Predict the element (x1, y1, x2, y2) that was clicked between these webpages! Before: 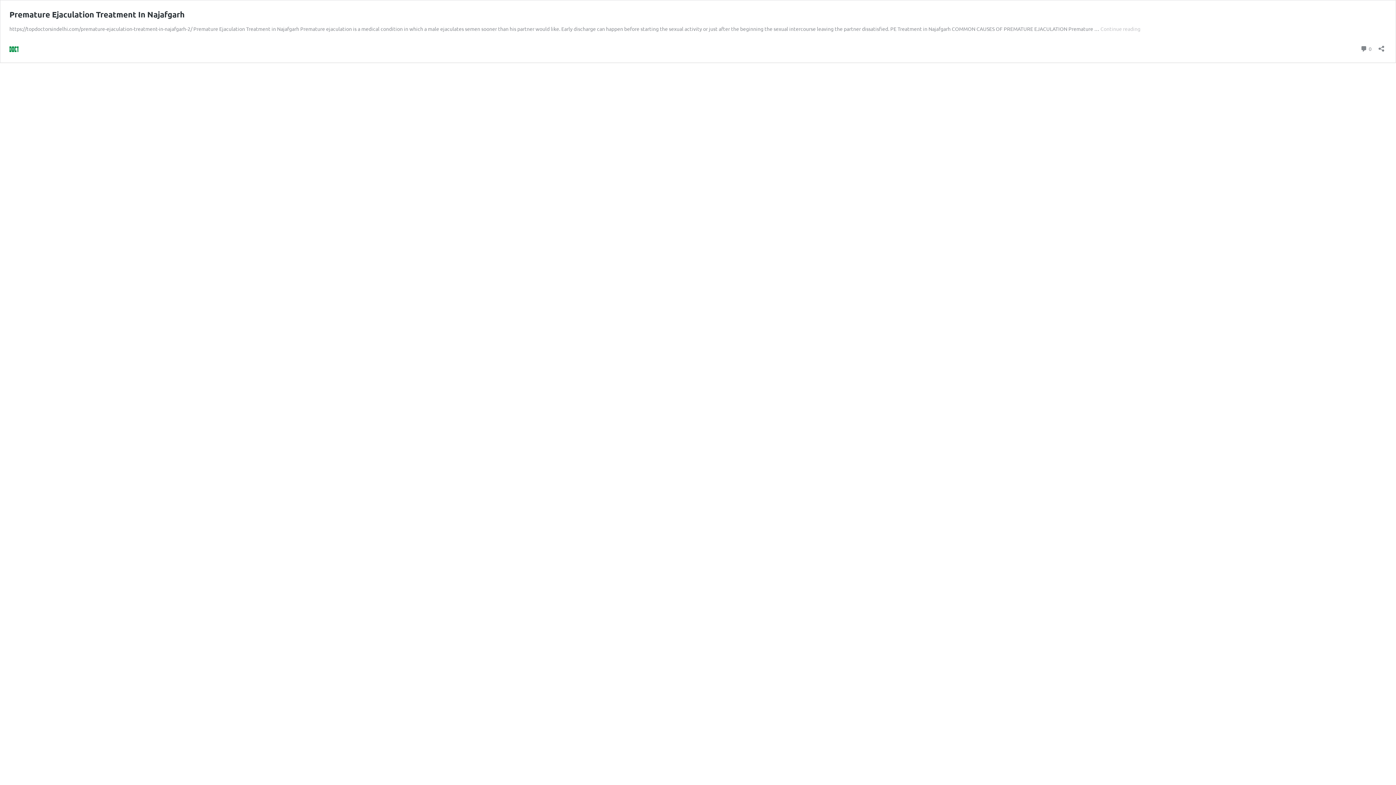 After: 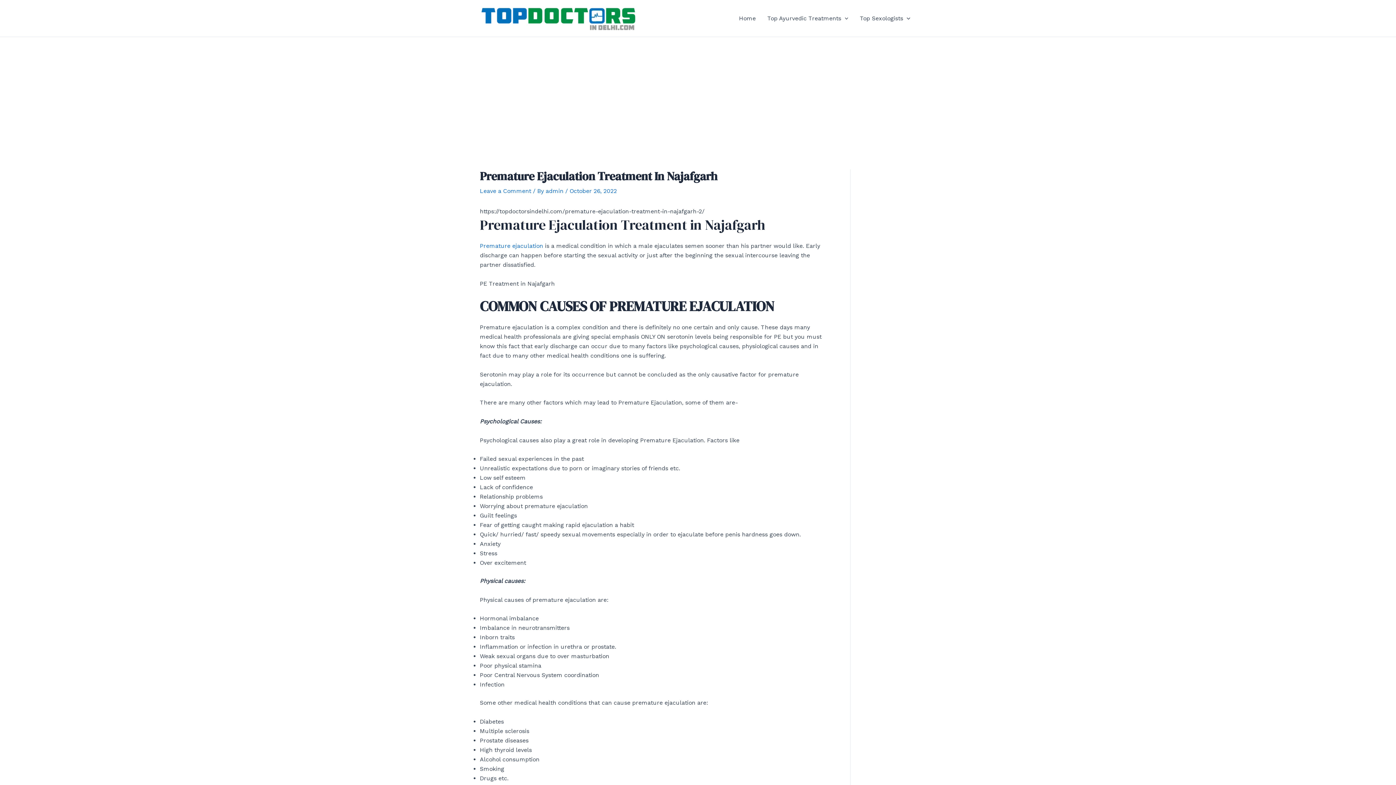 Action: bbox: (1100, 25, 1140, 32) label: Continue reading
Premature Ejaculation Treatment In Najafgarh